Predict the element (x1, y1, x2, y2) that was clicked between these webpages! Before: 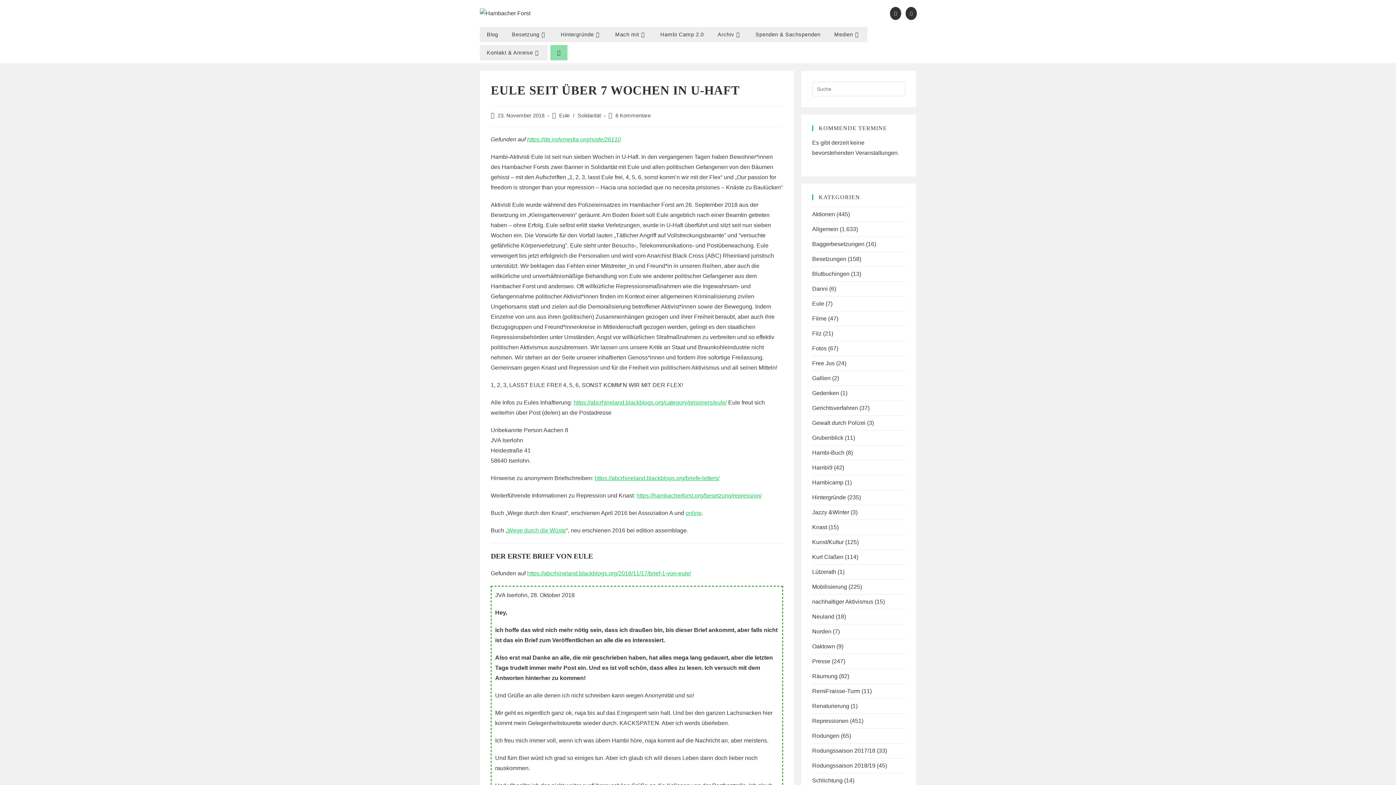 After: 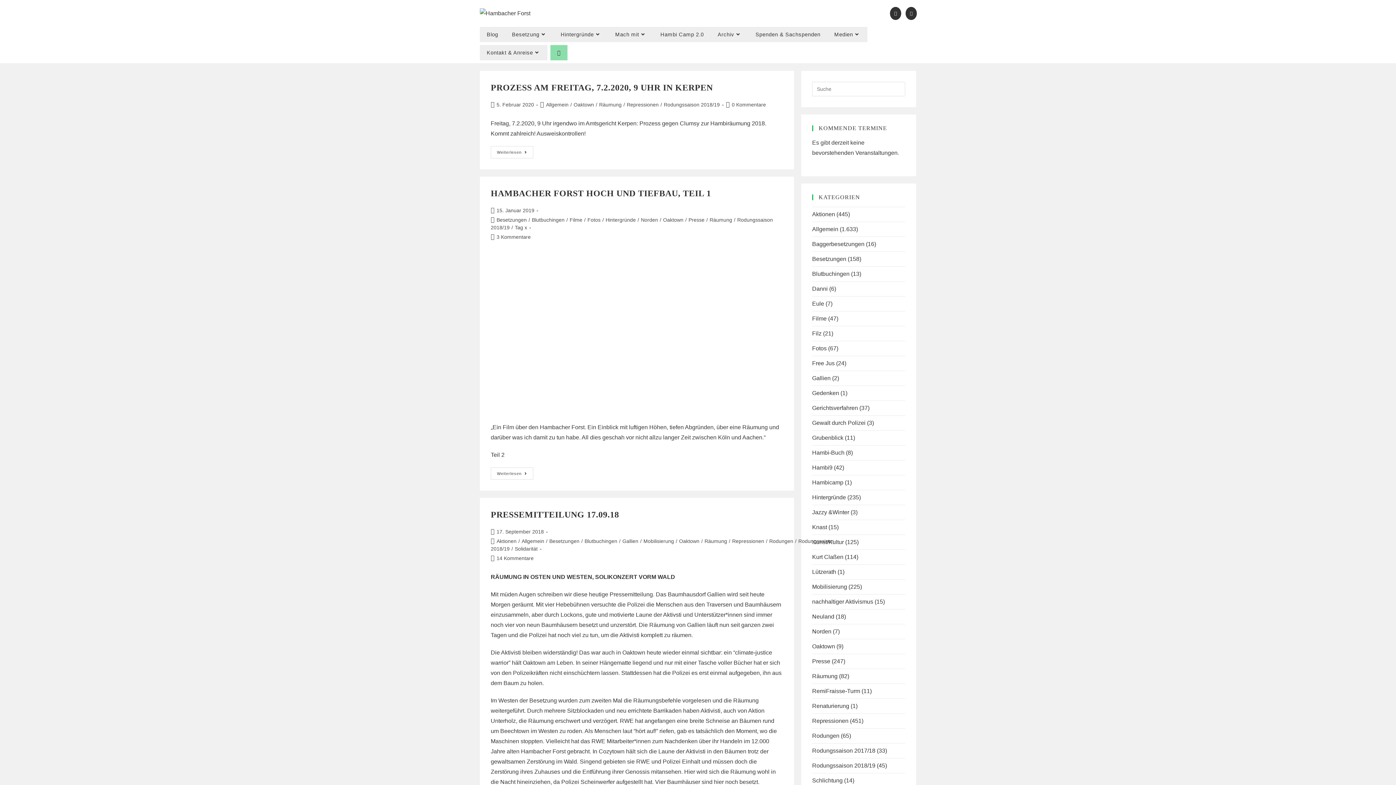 Action: bbox: (812, 643, 835, 649) label: Oaktown